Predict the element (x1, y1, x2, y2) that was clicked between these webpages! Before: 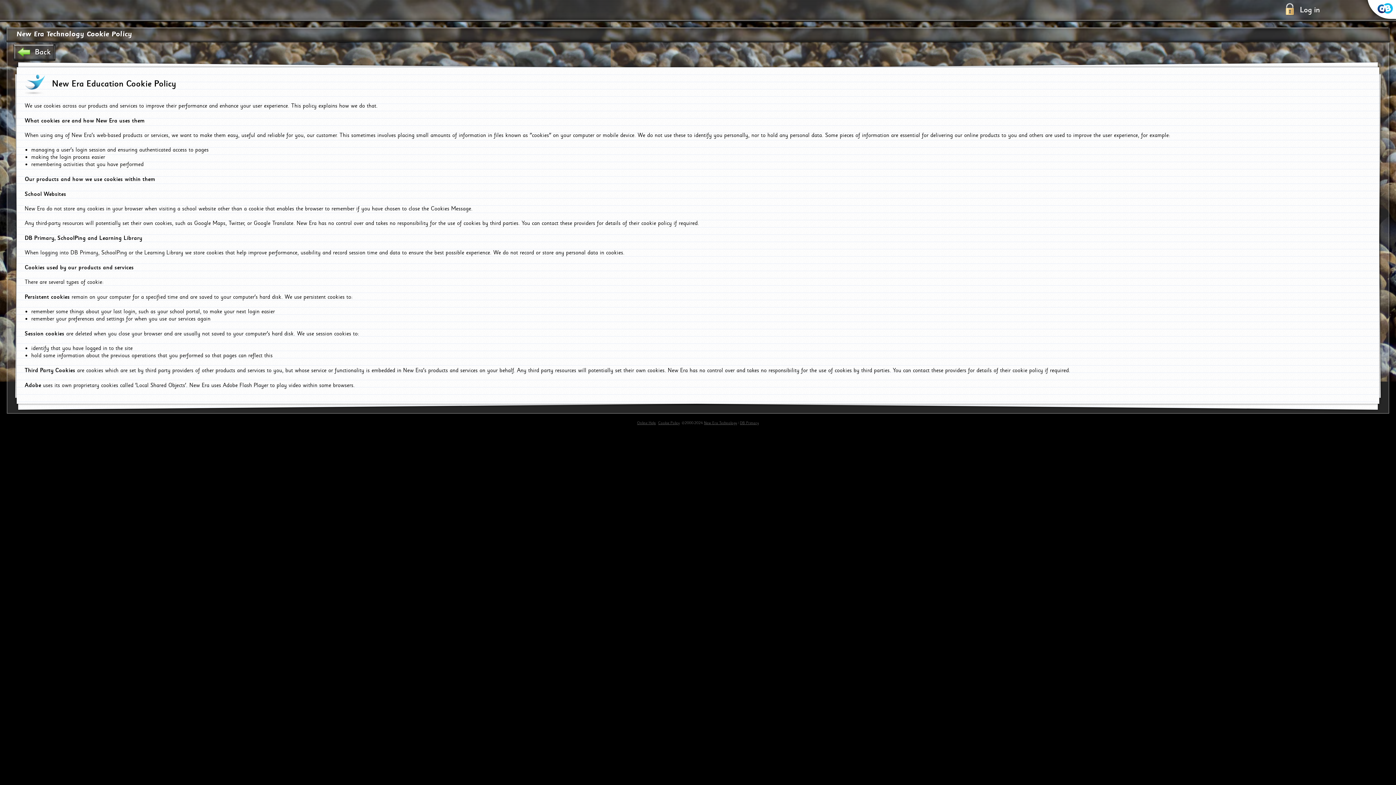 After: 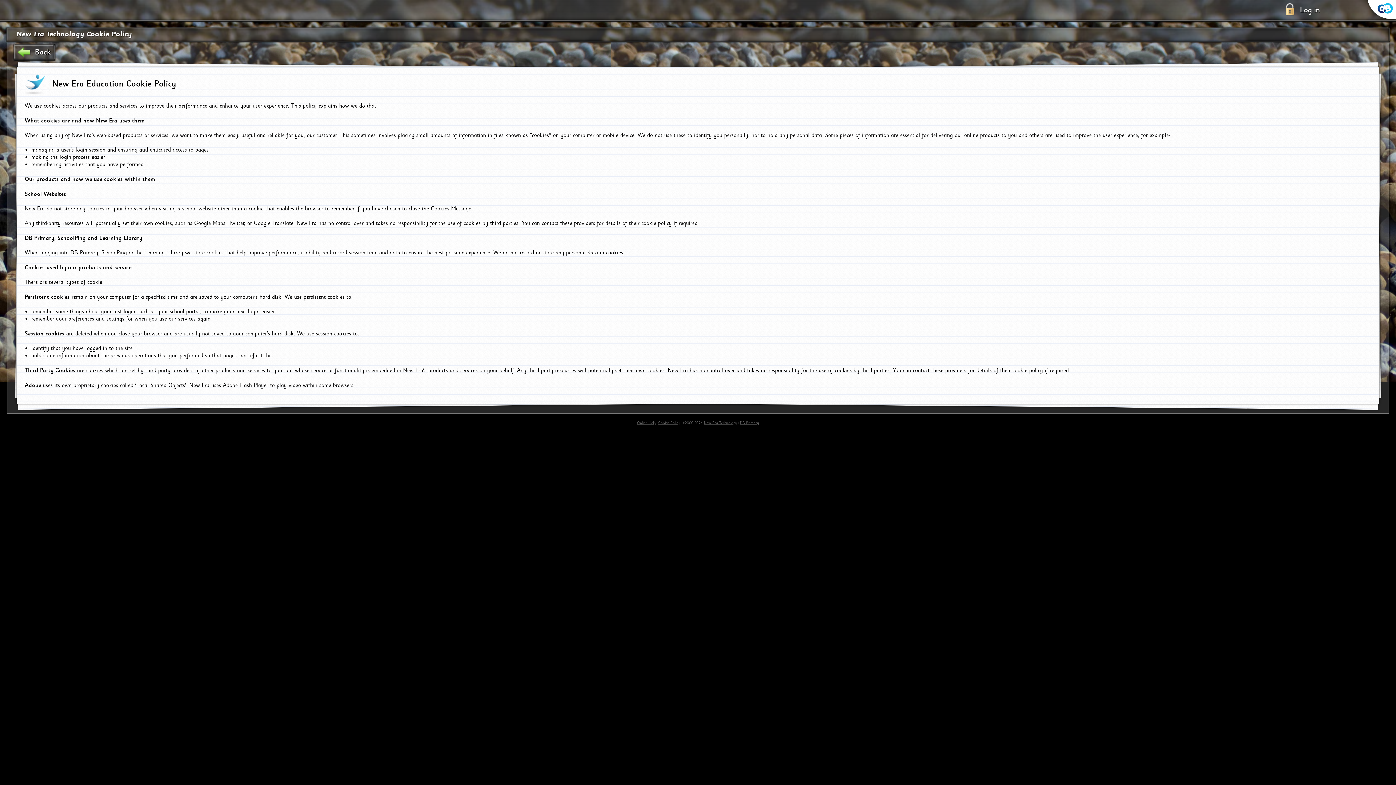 Action: label: Back bbox: (13, 44, 56, 61)